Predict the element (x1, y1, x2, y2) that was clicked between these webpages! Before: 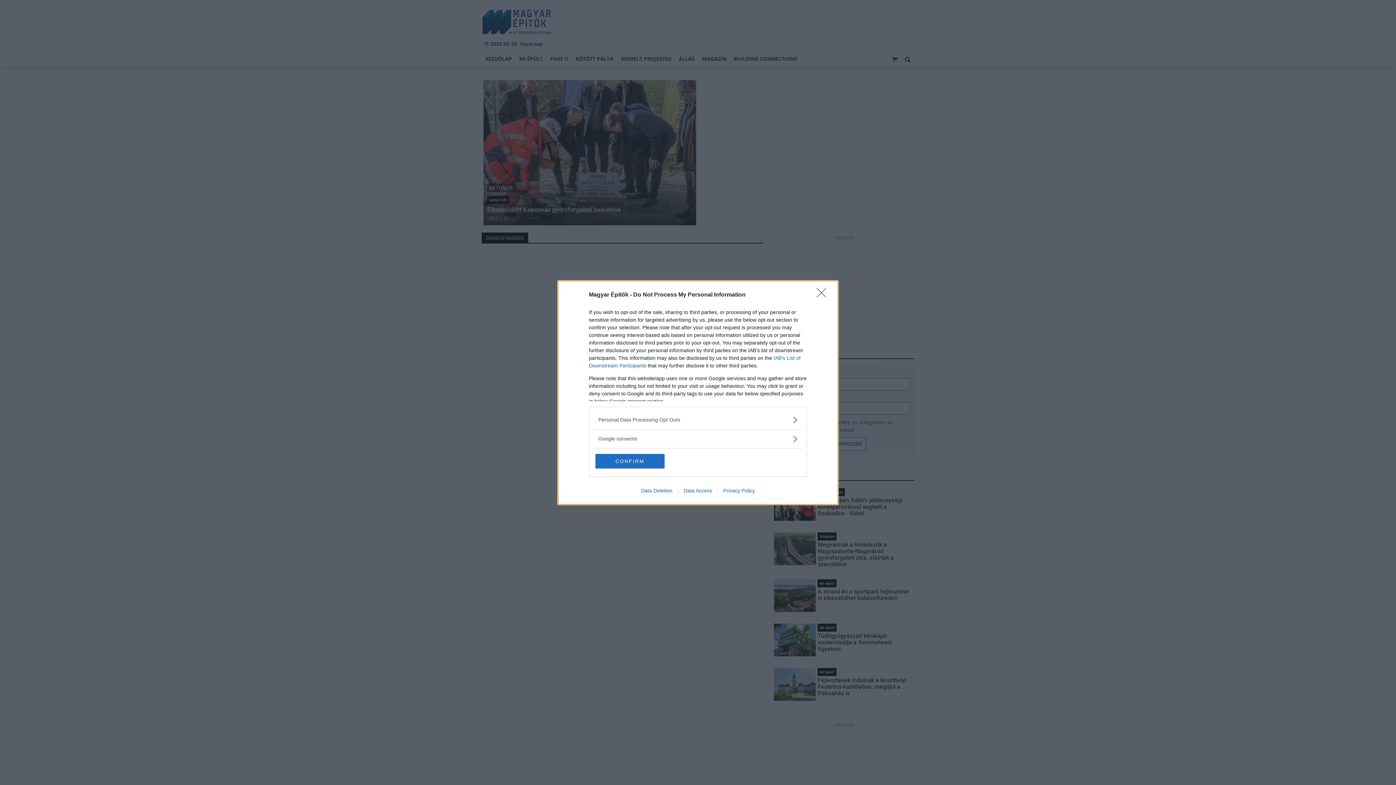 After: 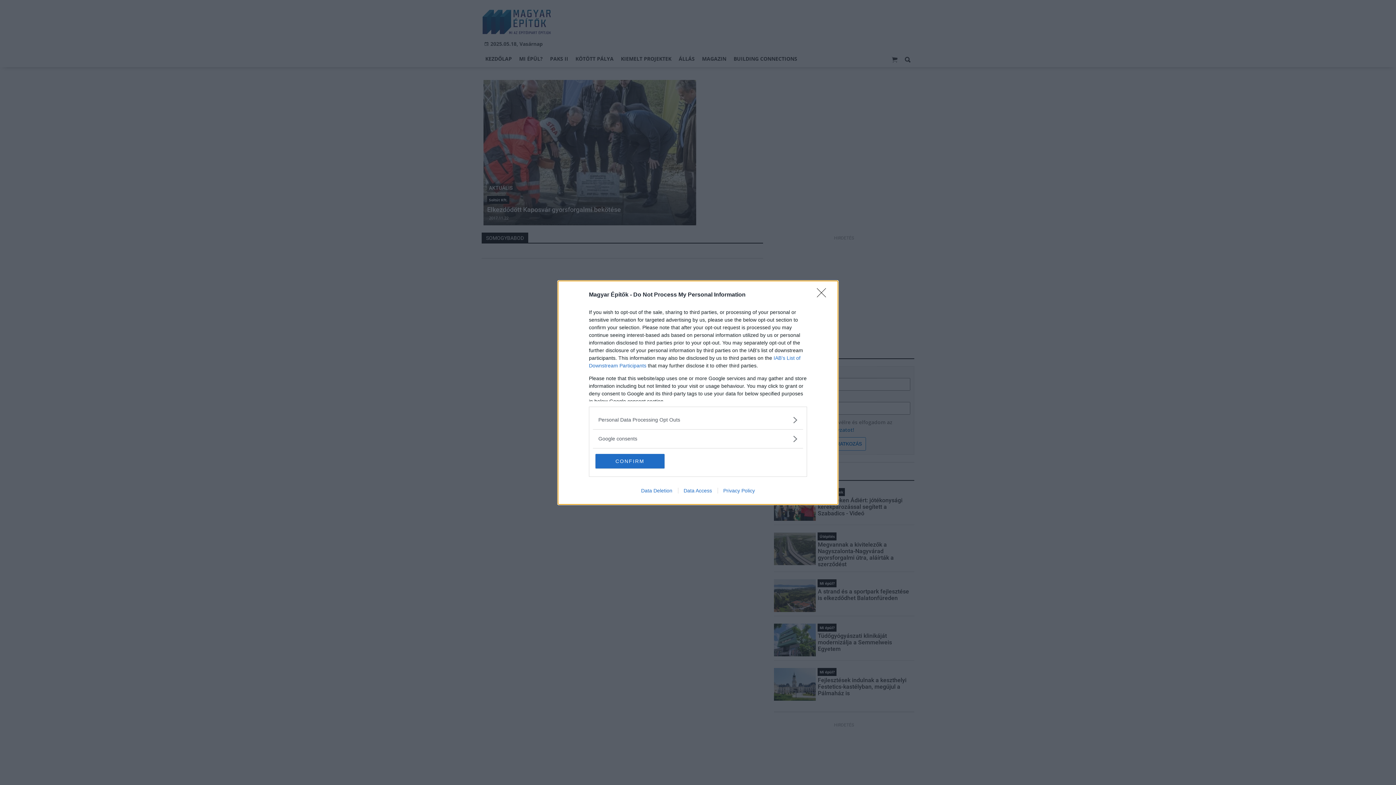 Action: bbox: (717, 487, 760, 493) label: Privacy Policy